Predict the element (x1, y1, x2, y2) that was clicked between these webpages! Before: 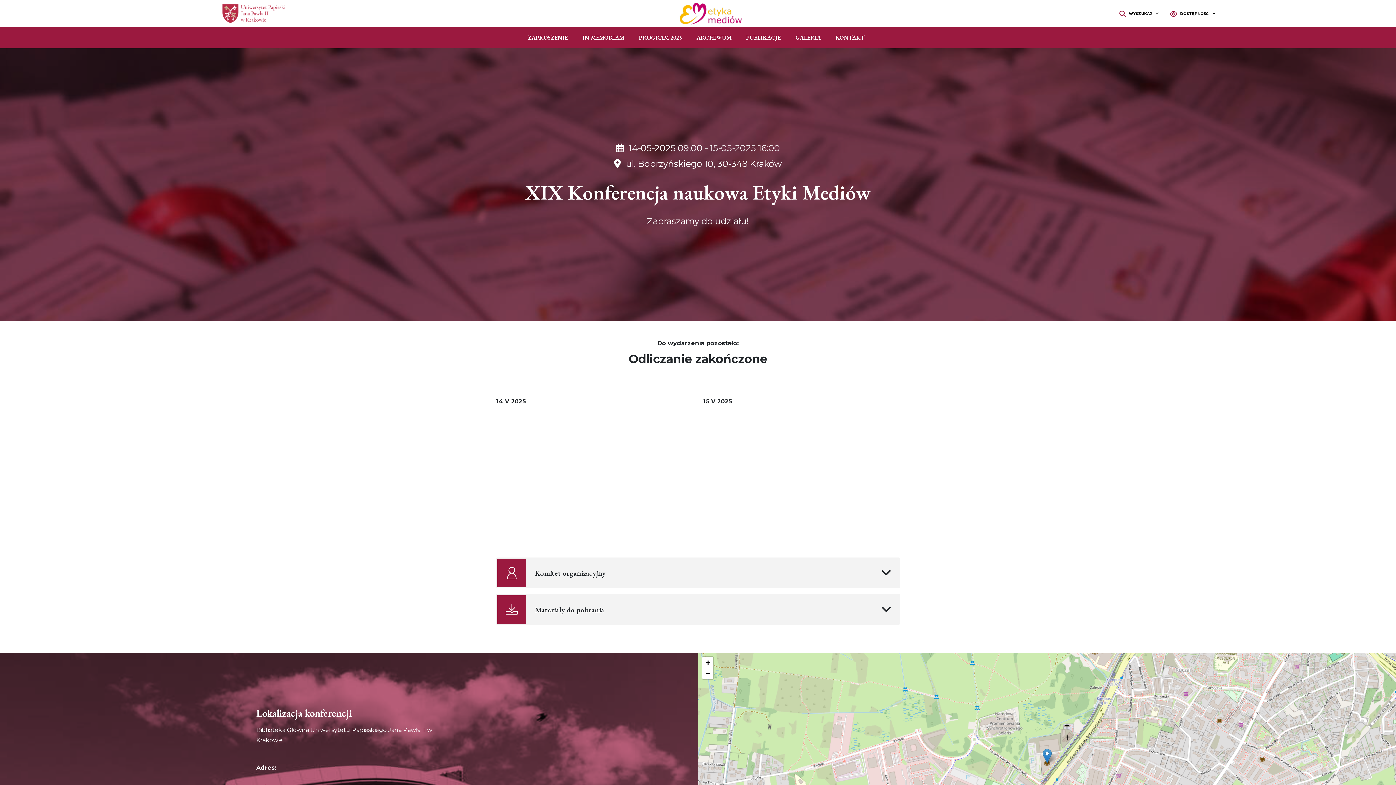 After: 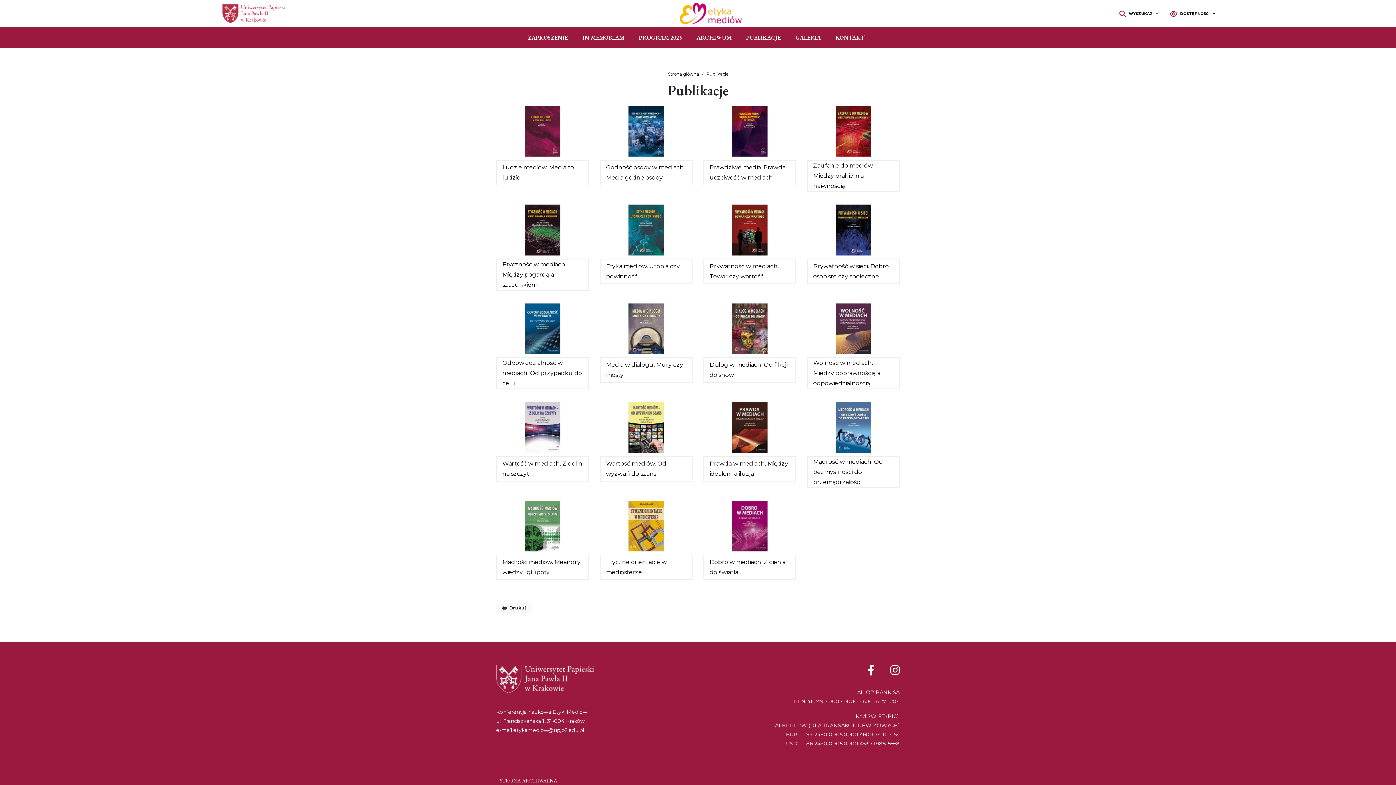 Action: label: PUBLIKACJE bbox: (746, 32, 781, 42)